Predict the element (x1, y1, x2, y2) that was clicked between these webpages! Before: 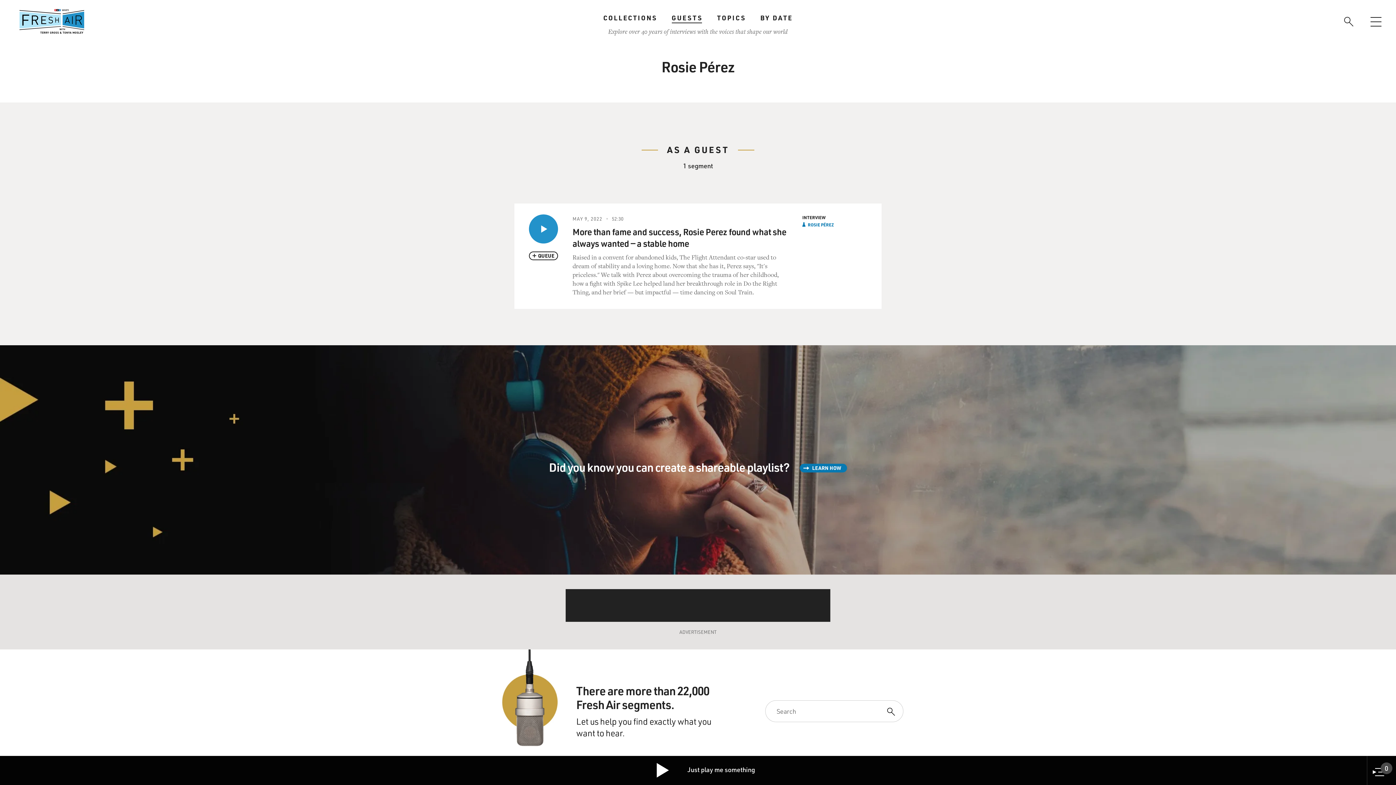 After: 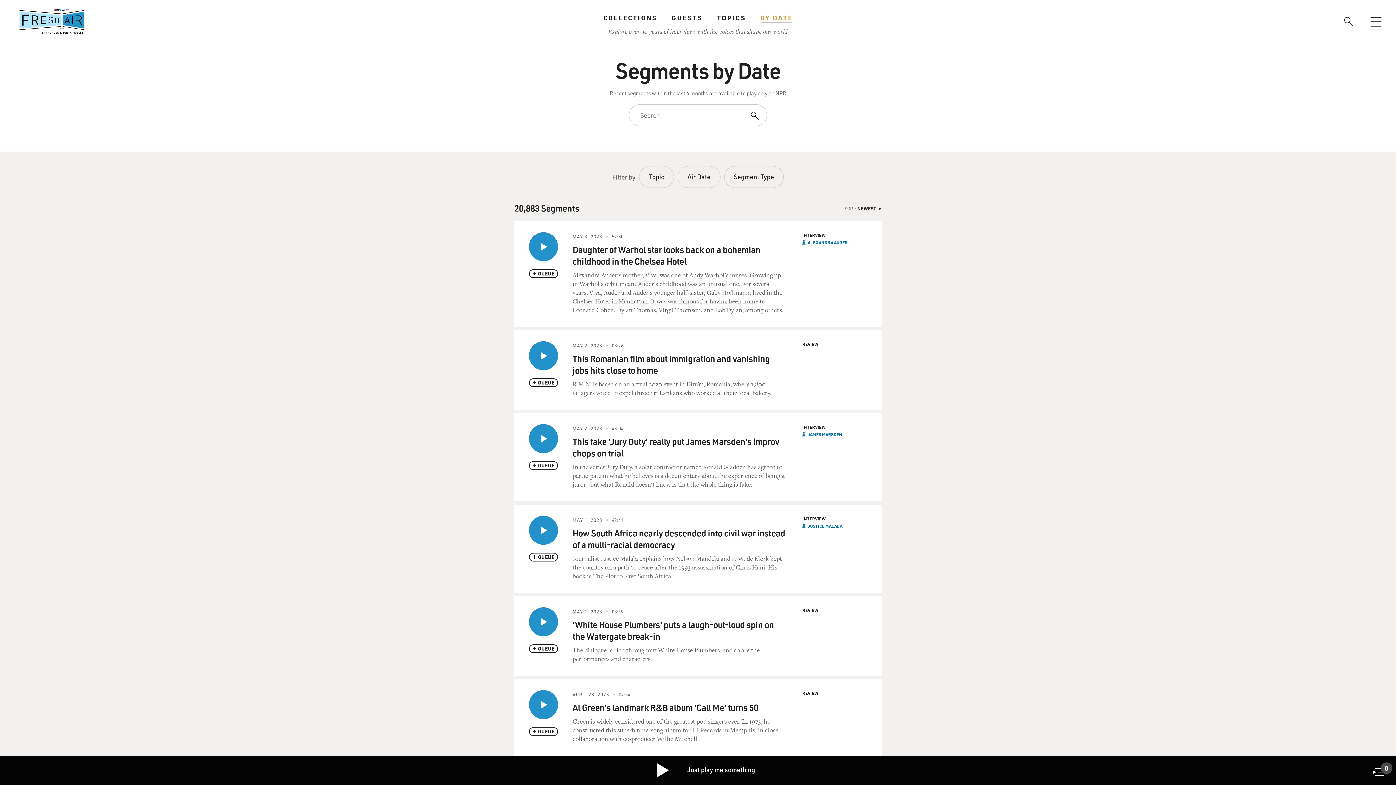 Action: label: BY DATE bbox: (760, 12, 792, 23)